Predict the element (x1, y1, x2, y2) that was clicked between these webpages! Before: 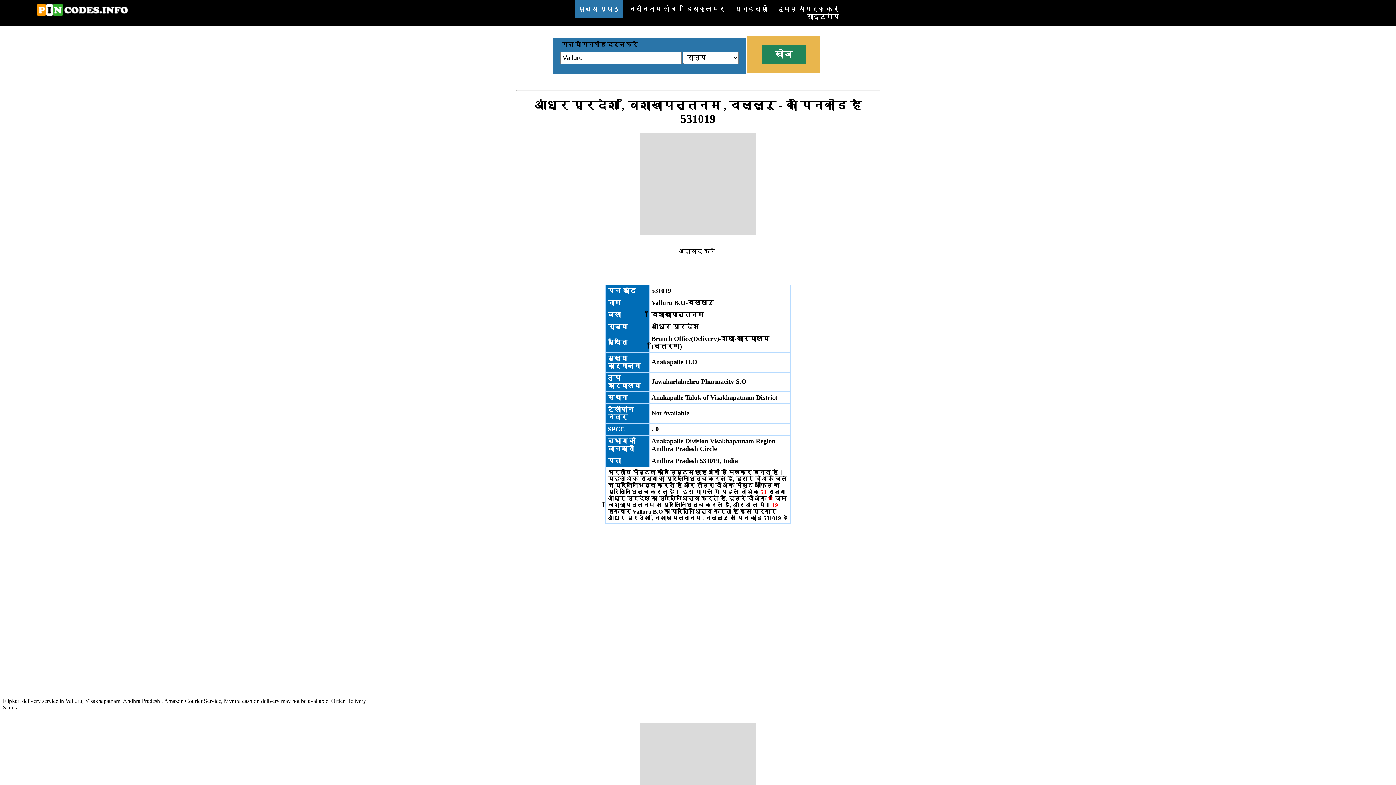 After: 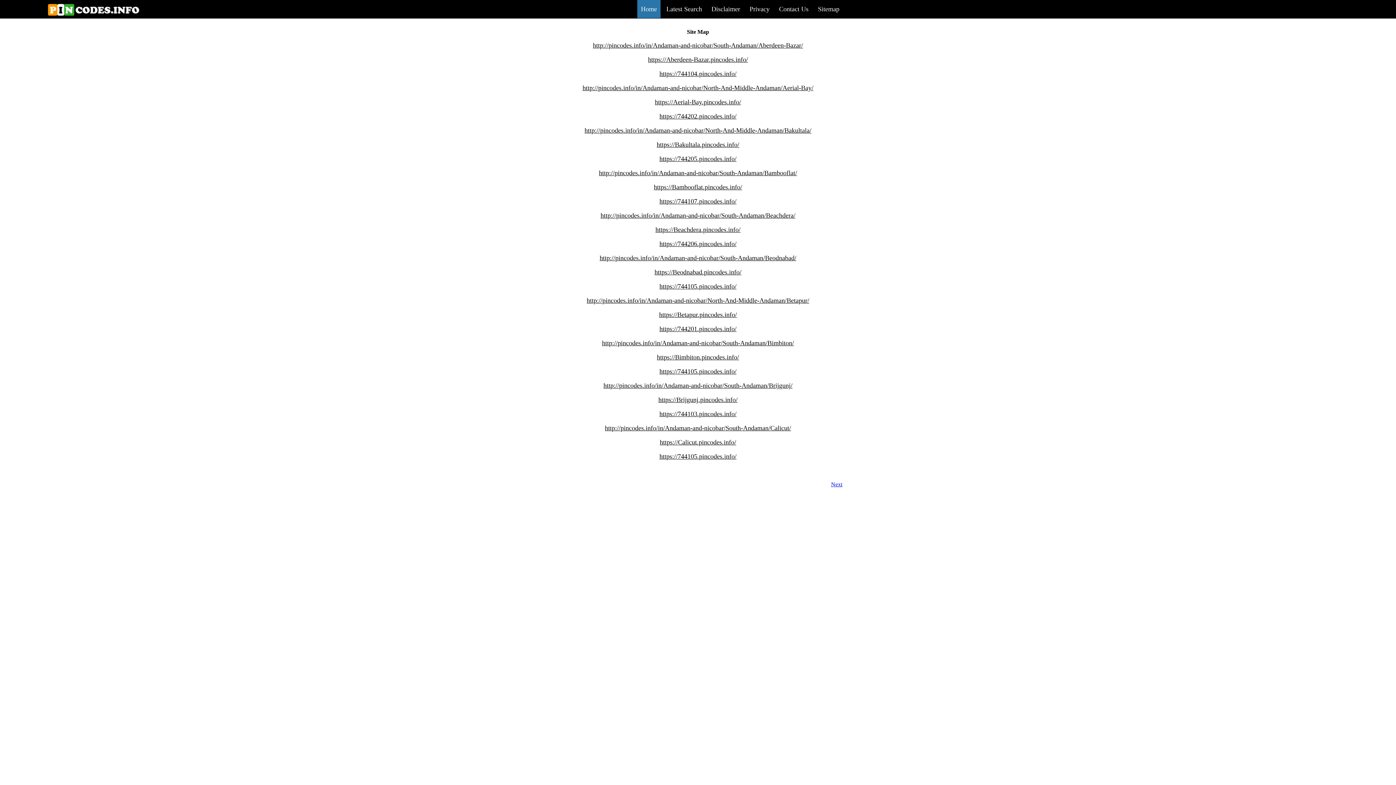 Action: bbox: (802, 13, 843, 20) label: साइटमैप